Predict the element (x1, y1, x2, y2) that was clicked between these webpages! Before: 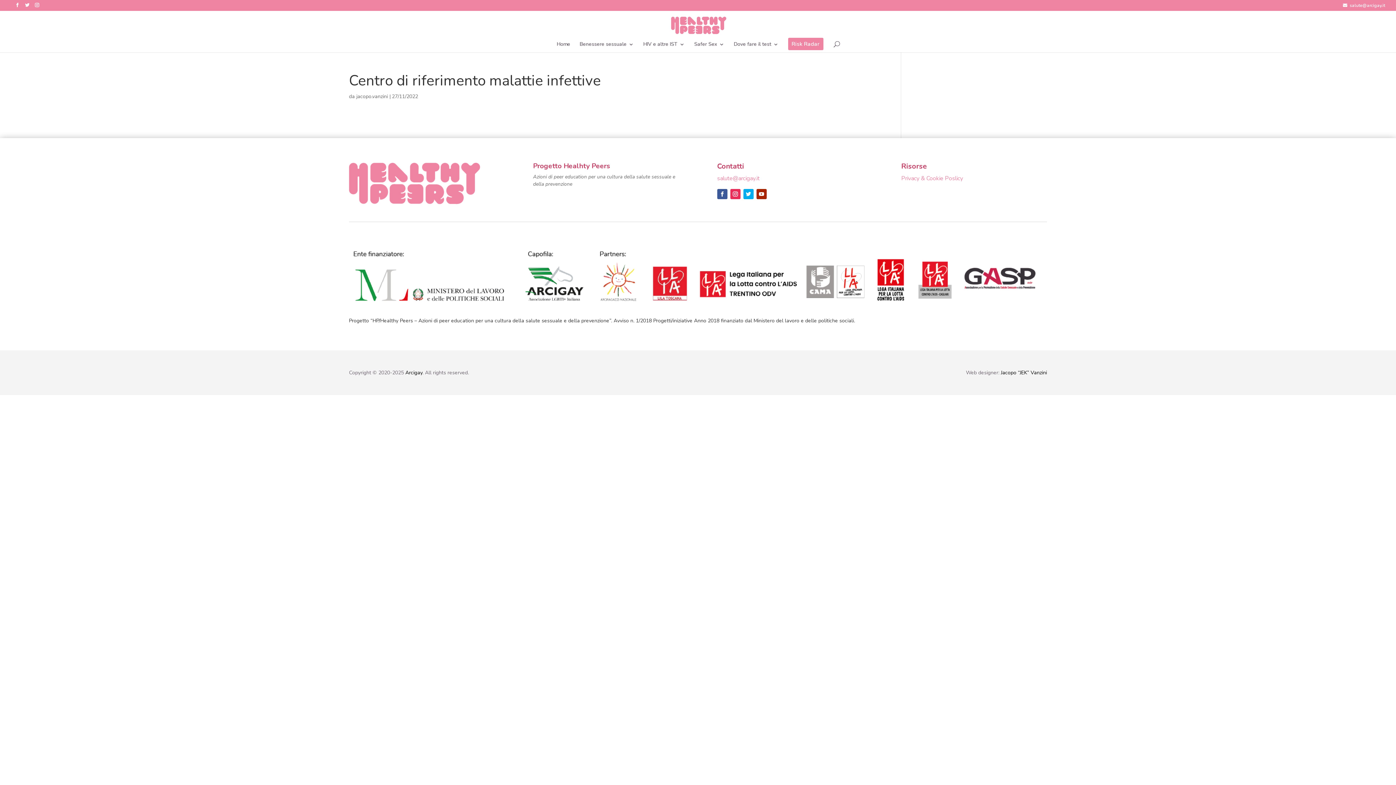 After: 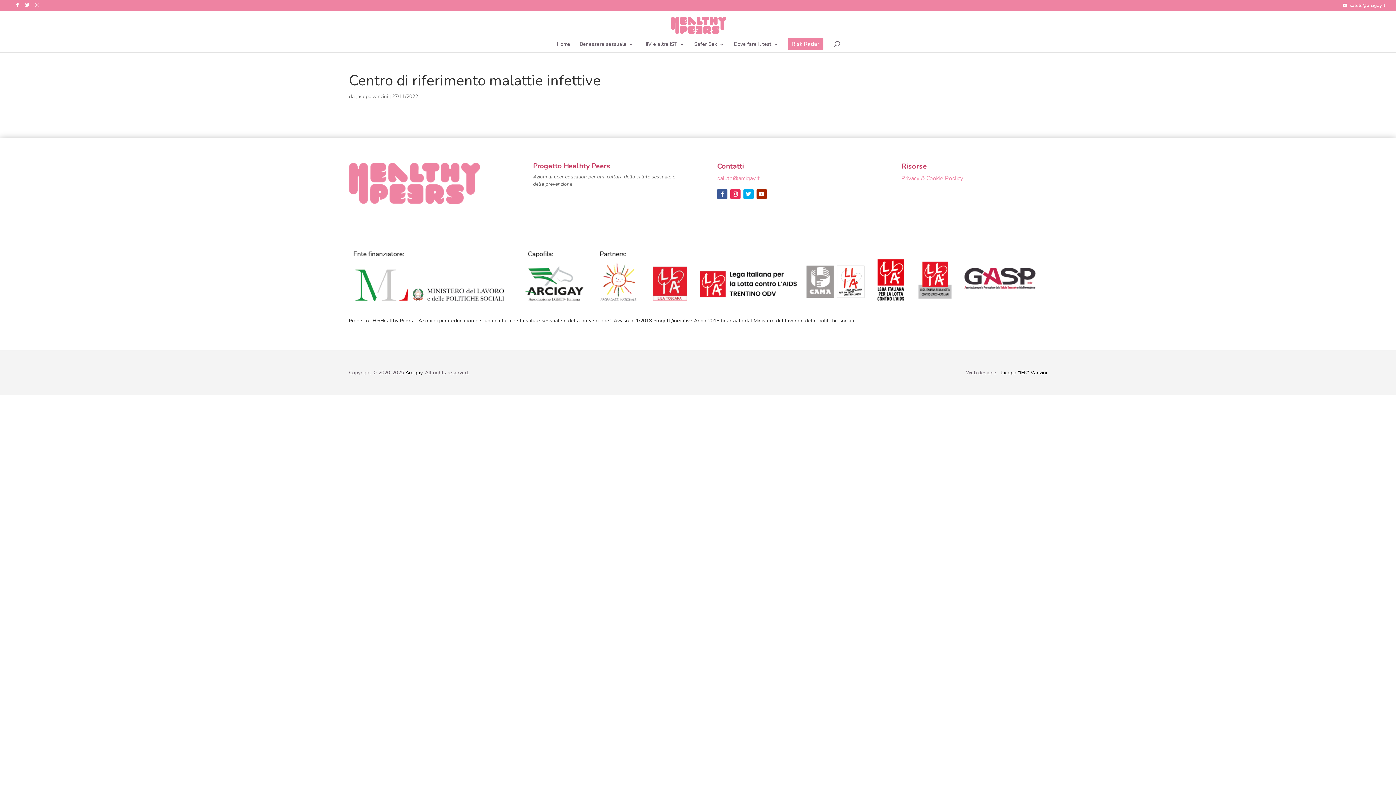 Action: bbox: (34, 2, 39, 10)